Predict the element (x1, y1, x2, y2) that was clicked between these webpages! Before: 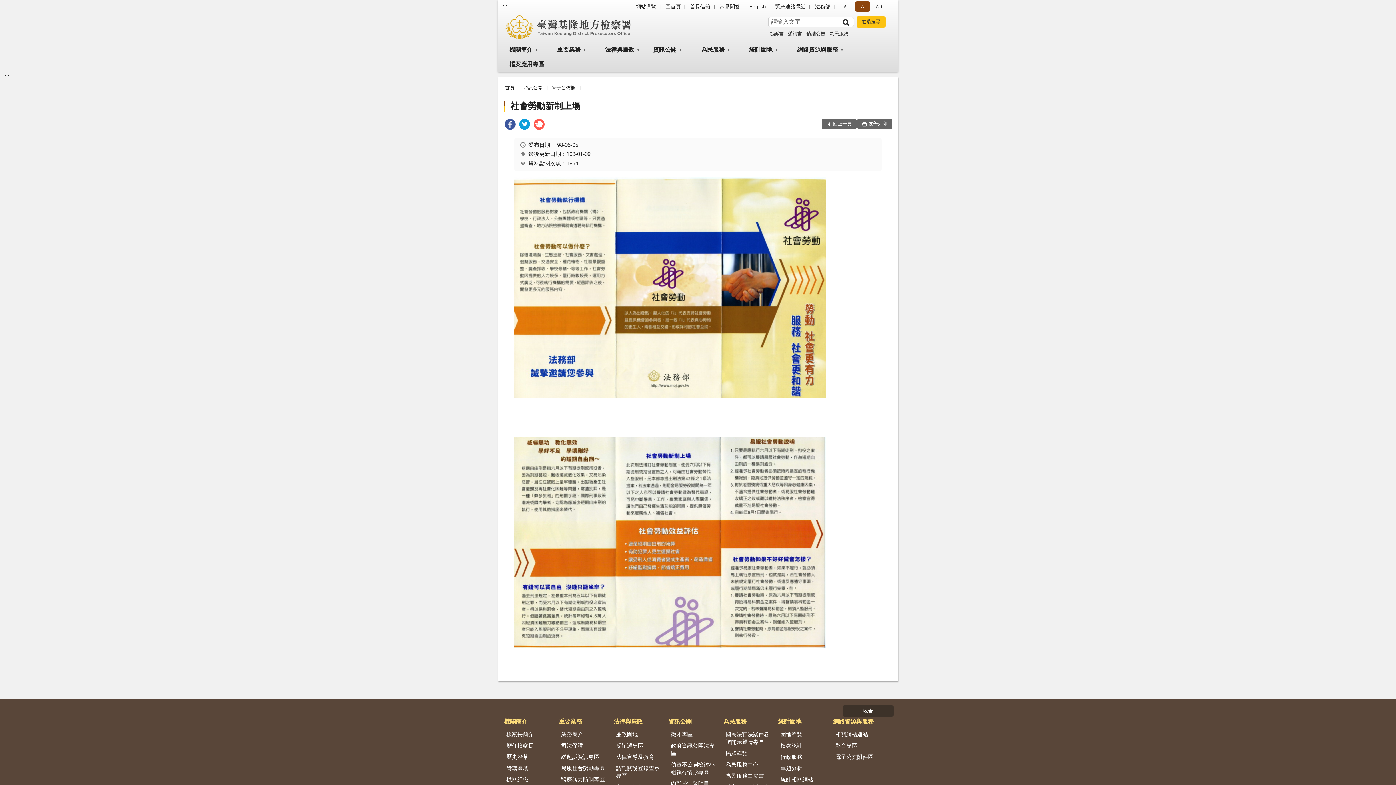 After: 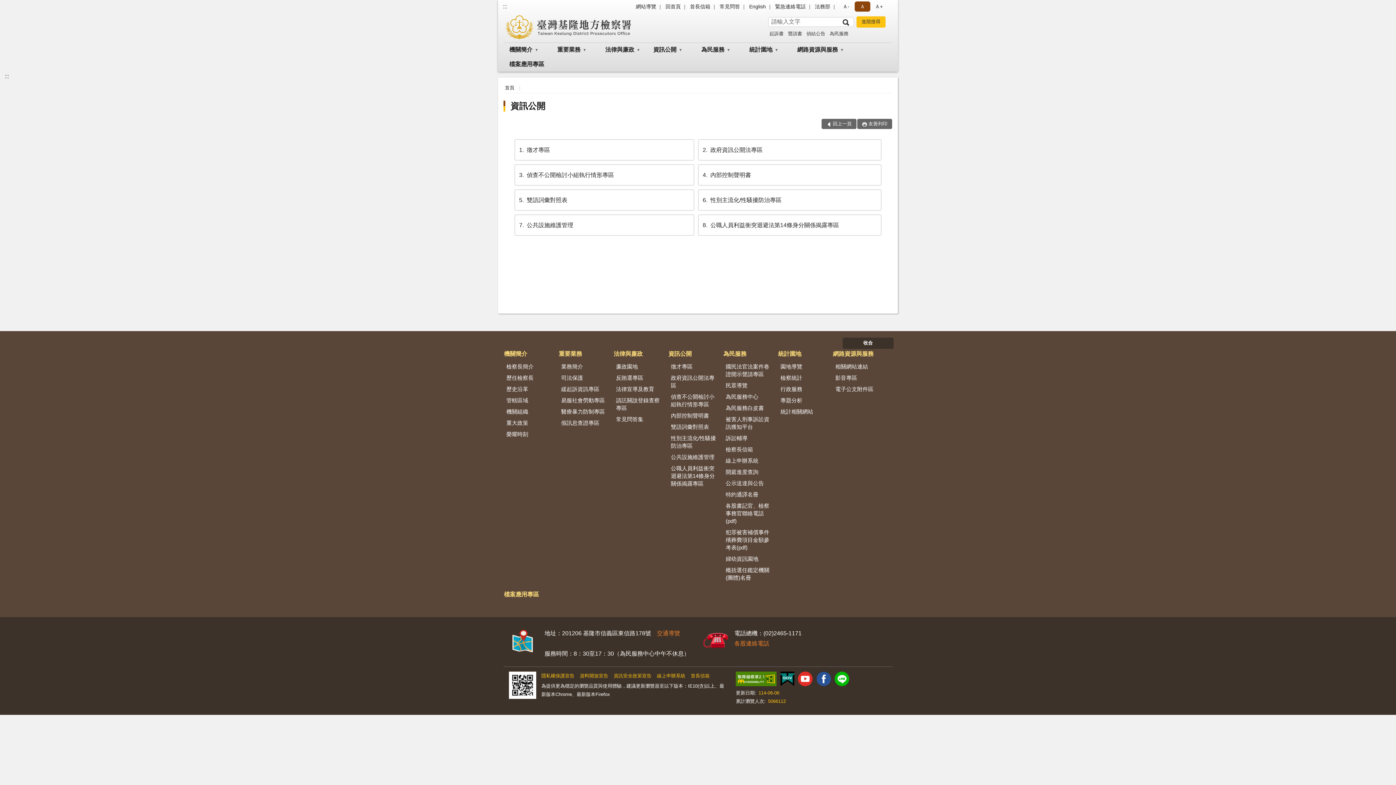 Action: bbox: (647, 42, 694, 57) label: 資訊公開